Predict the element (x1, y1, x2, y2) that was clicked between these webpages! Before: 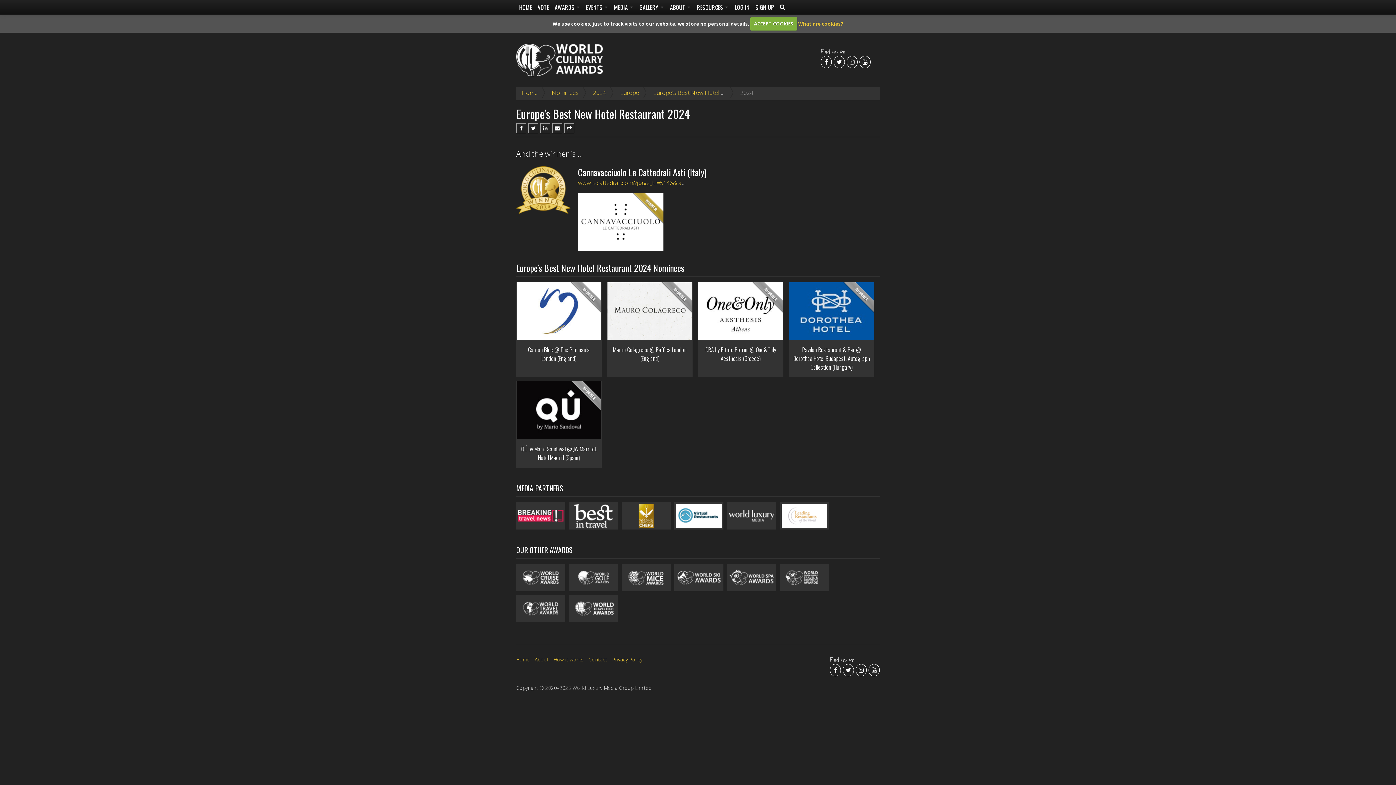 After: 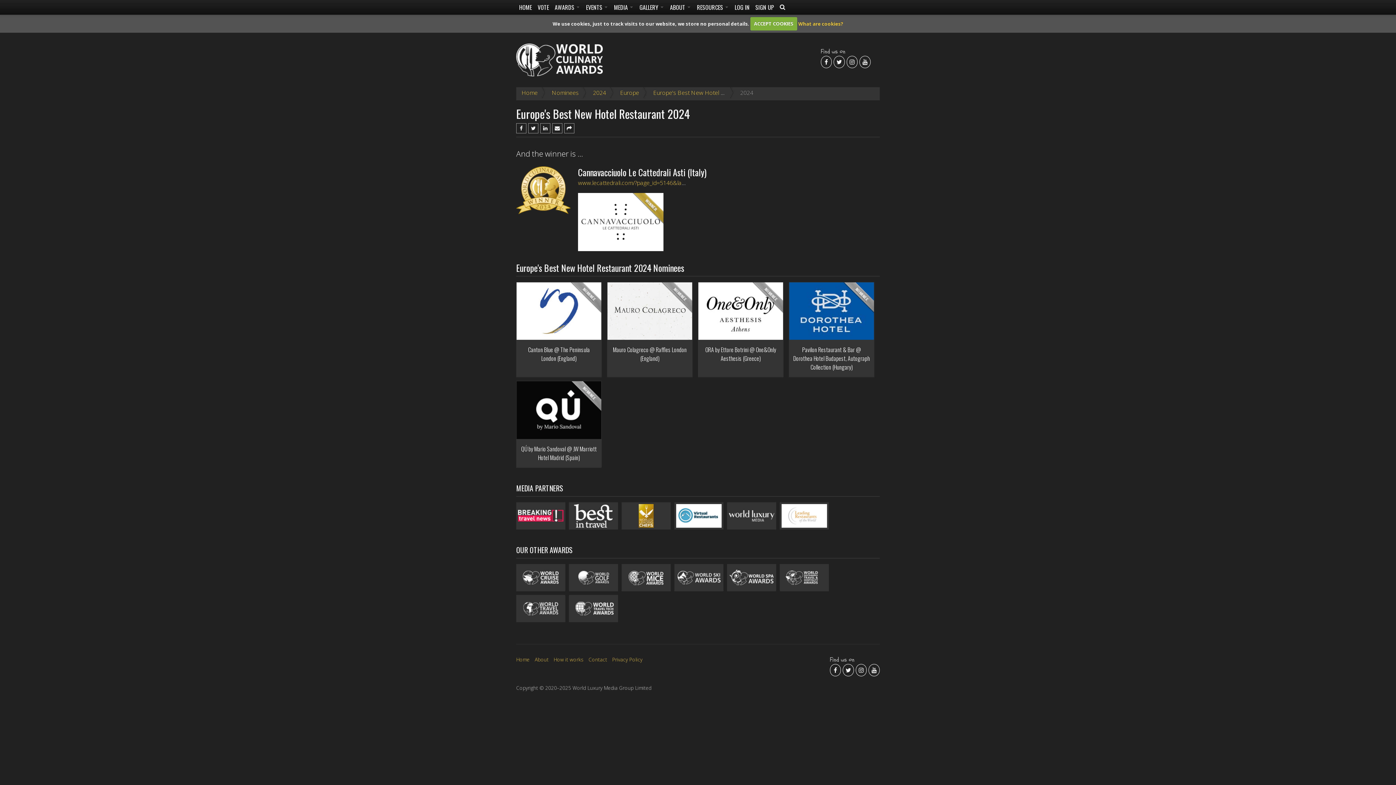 Action: bbox: (623, 573, 669, 581)